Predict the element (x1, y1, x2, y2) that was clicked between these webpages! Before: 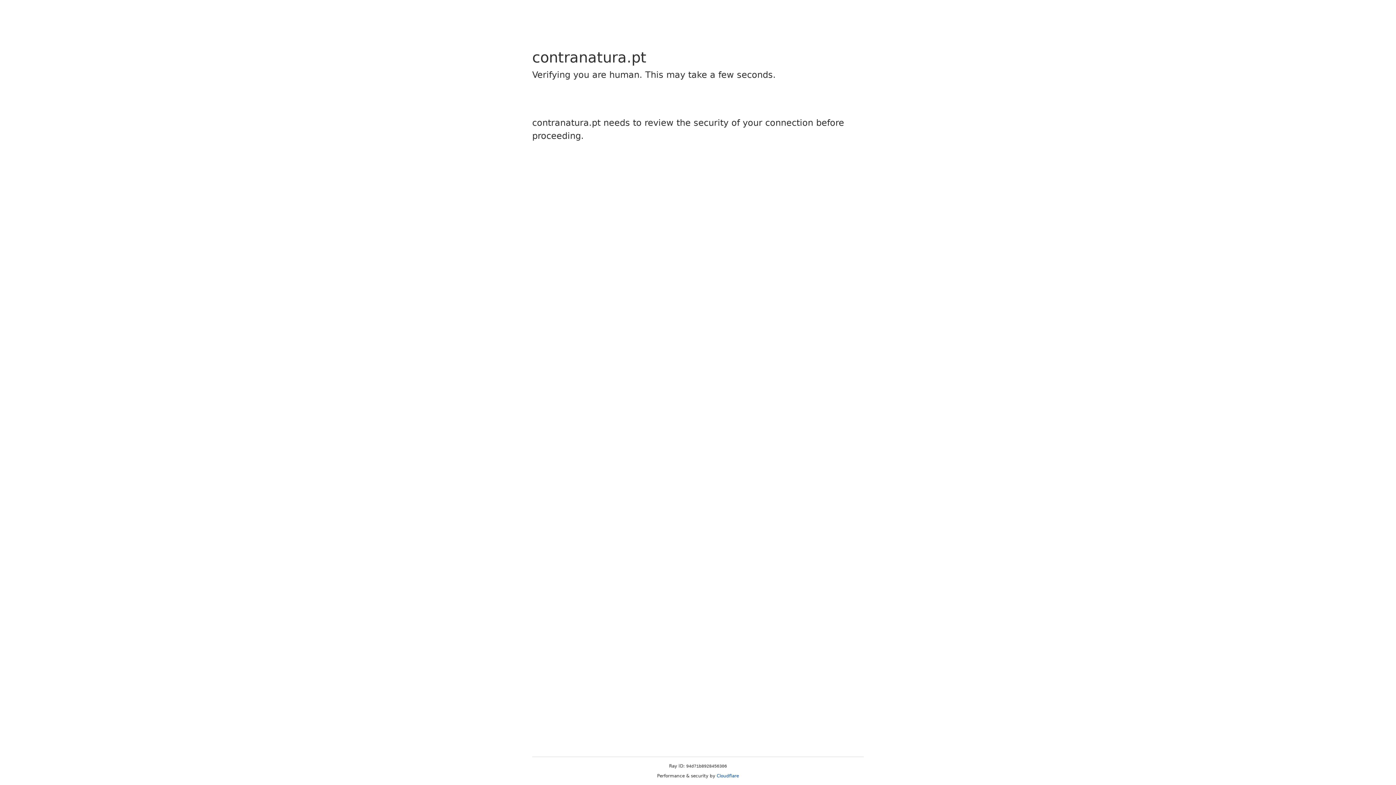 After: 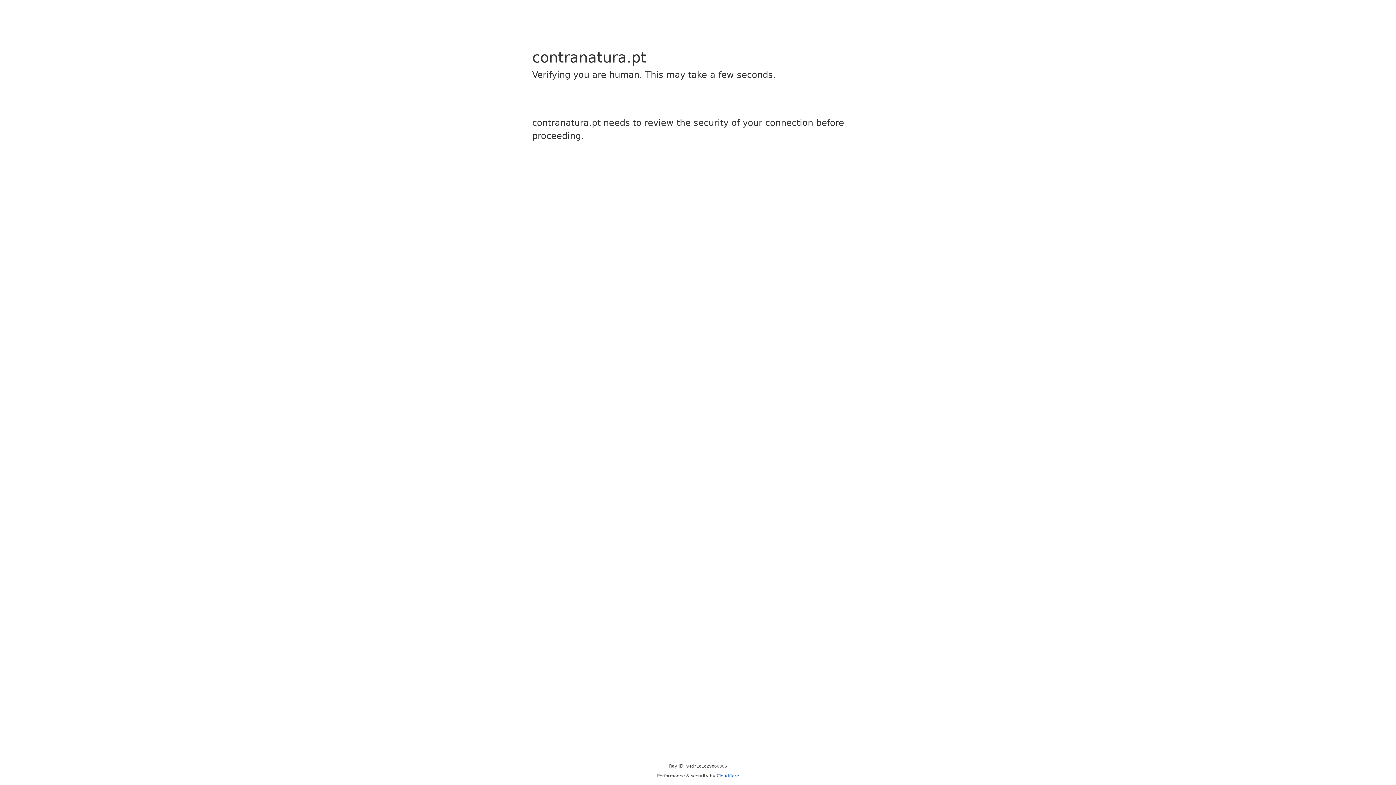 Action: bbox: (716, 773, 739, 778) label: Cloudflare